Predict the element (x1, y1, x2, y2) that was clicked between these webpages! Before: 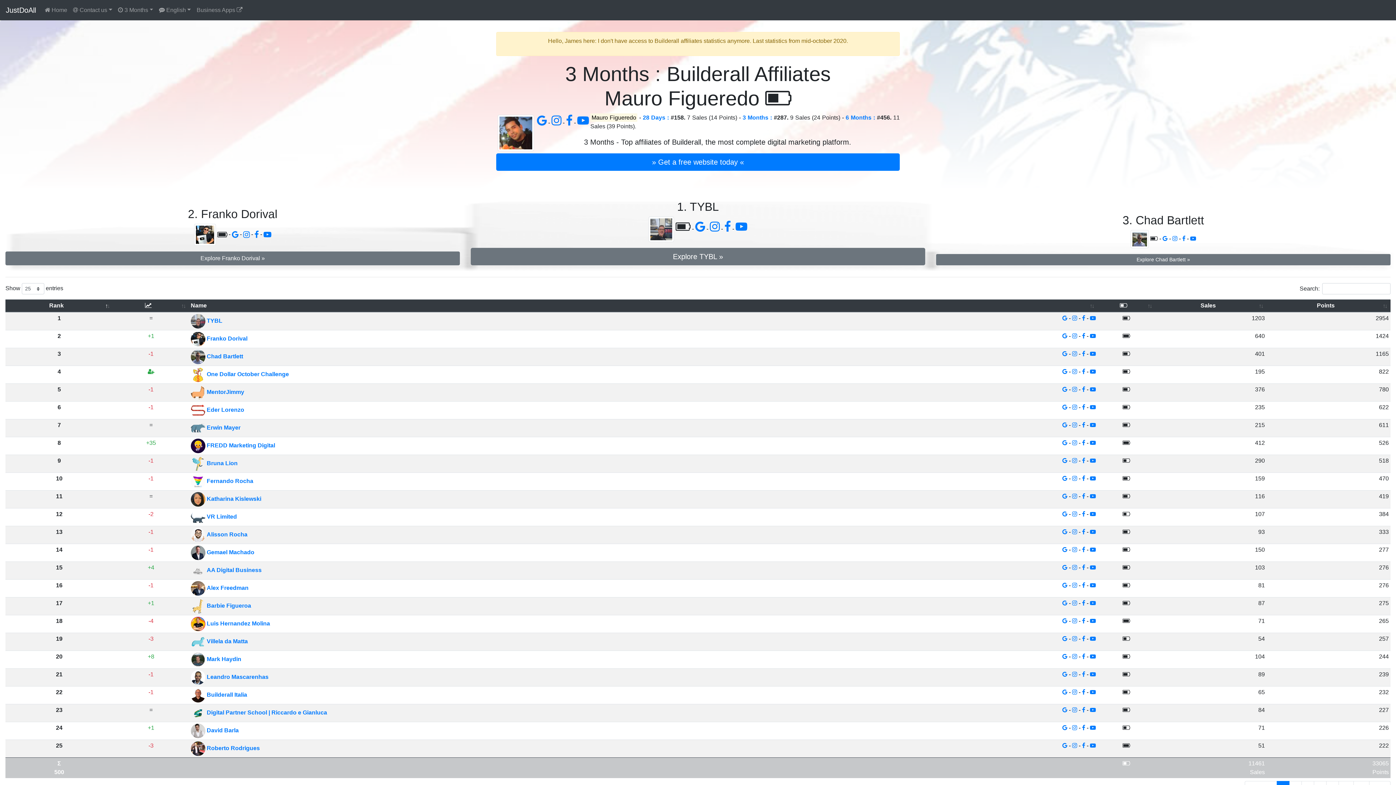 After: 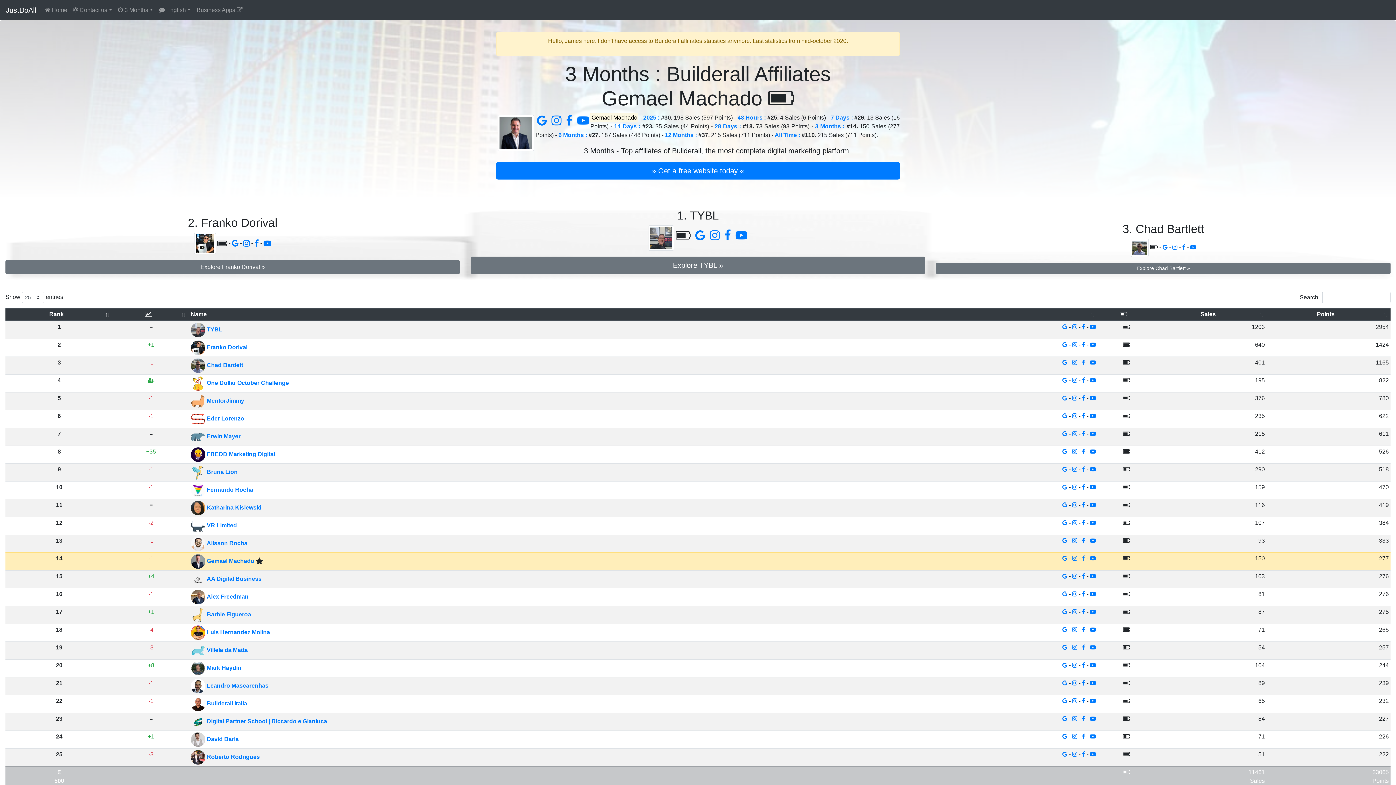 Action: bbox: (190, 549, 254, 555) label:  Gemael Machado